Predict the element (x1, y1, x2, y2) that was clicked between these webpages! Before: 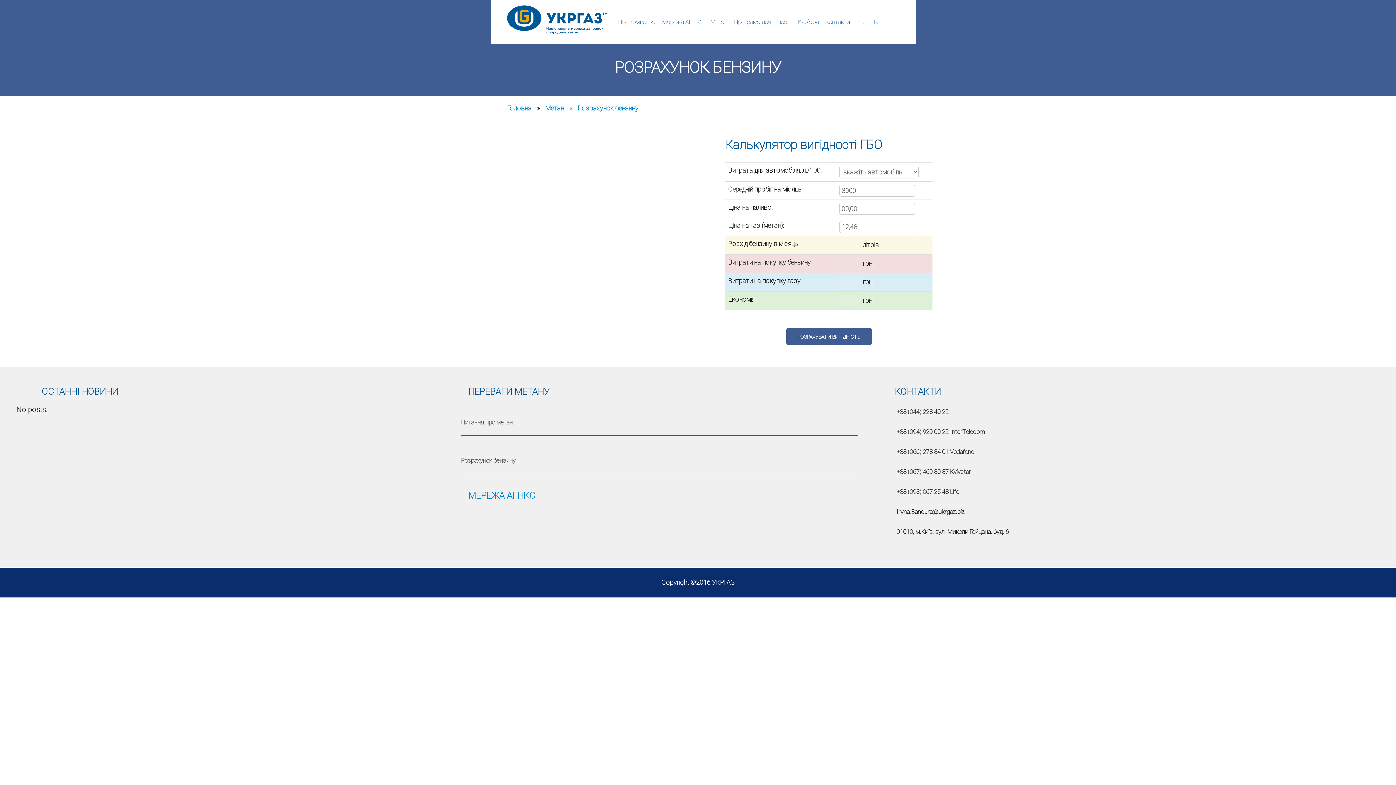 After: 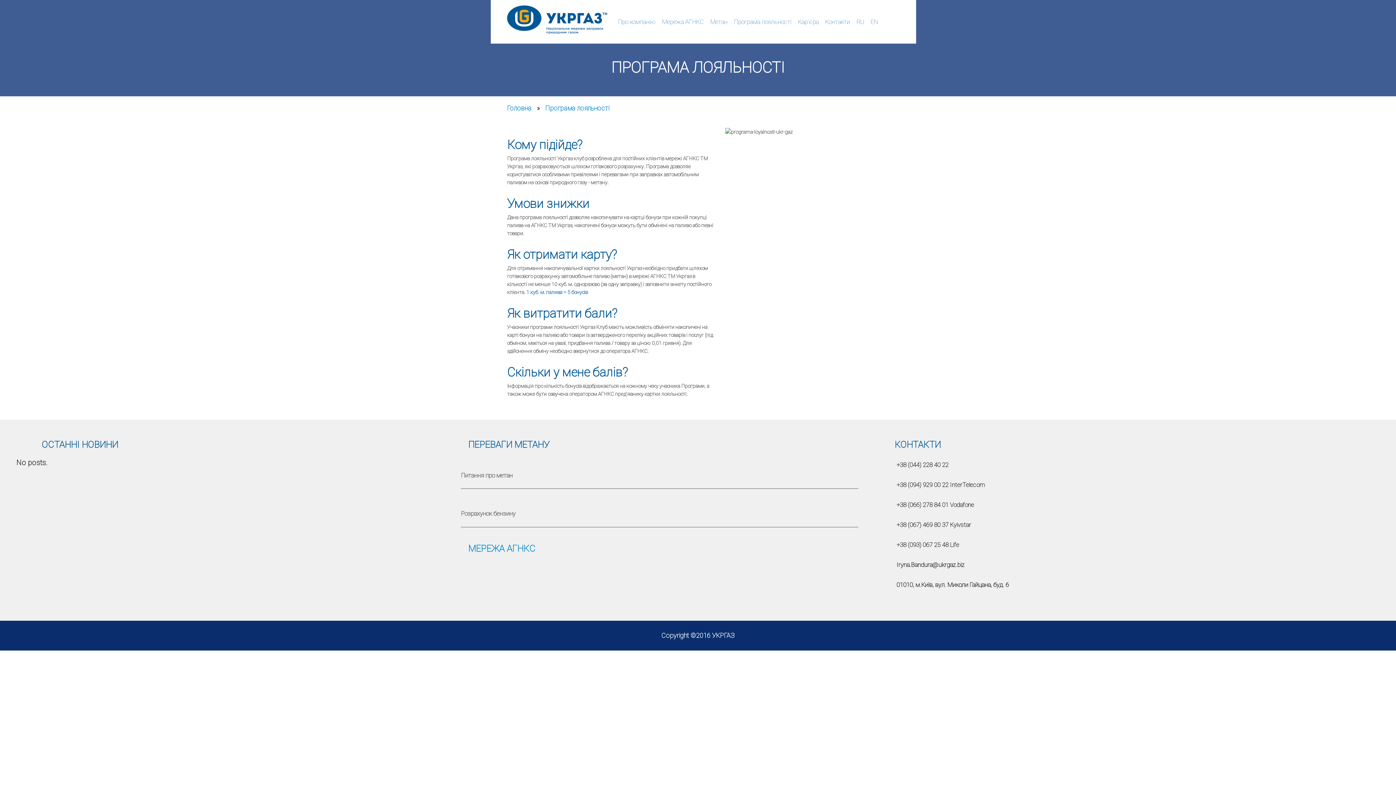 Action: bbox: (734, 15, 791, 28) label: Програма лояльності